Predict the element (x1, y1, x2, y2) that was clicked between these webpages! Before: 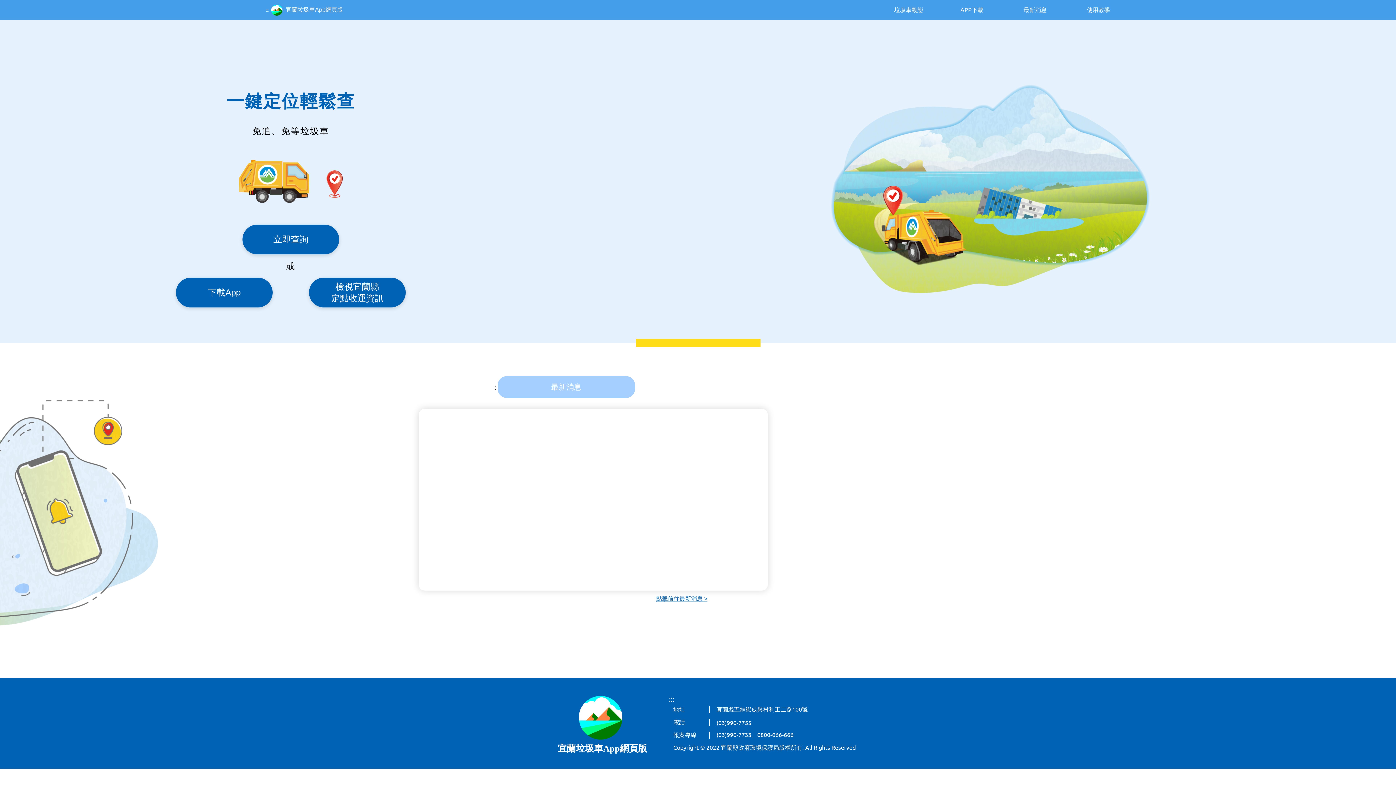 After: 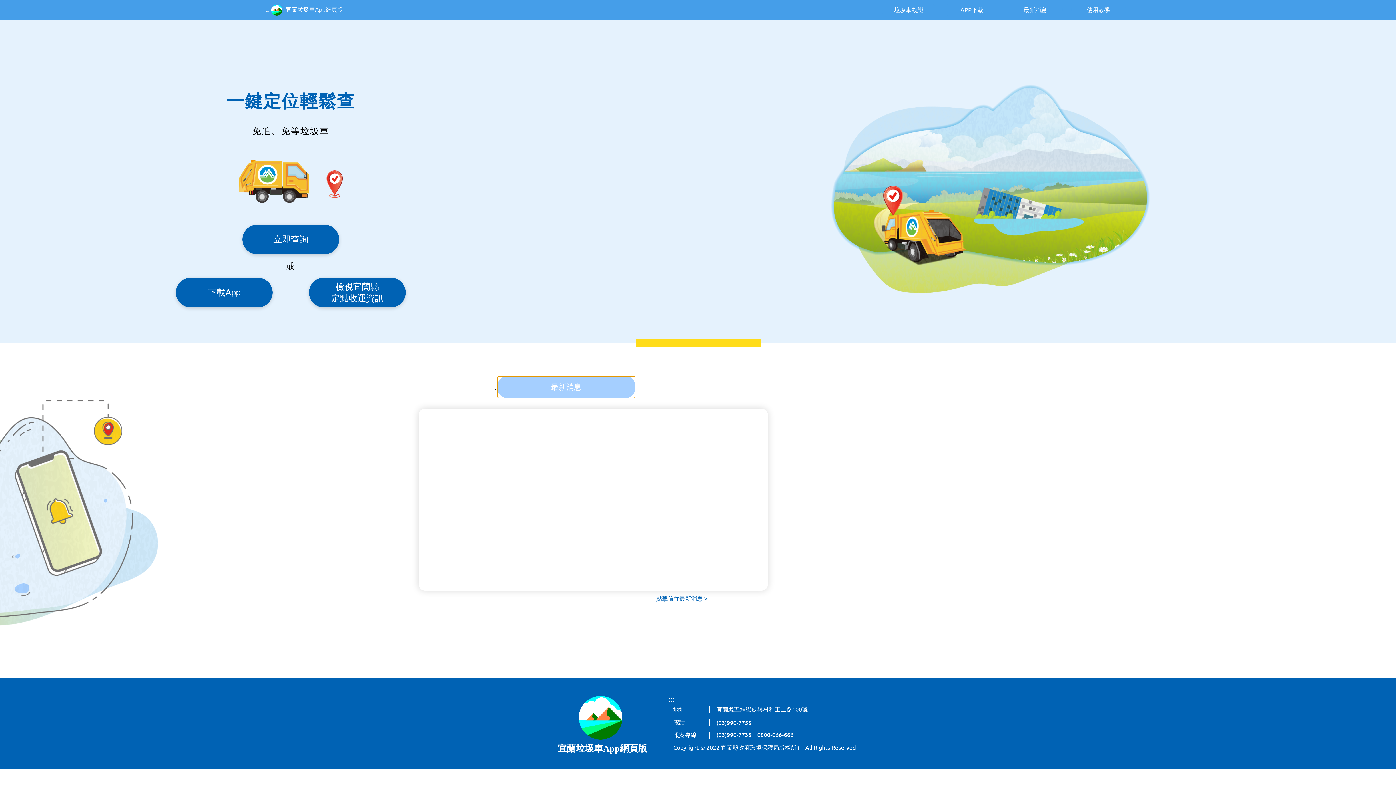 Action: bbox: (497, 376, 635, 398) label: 最新消息